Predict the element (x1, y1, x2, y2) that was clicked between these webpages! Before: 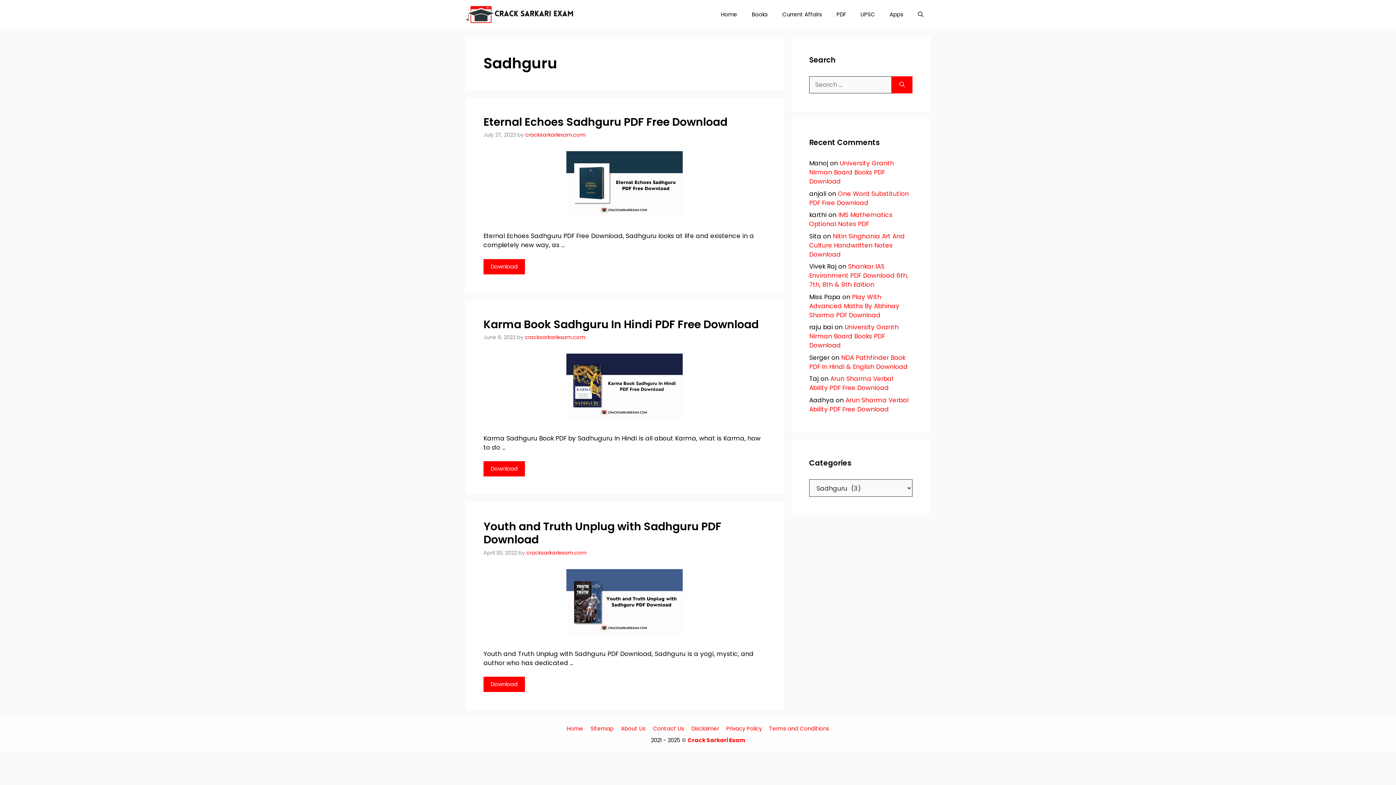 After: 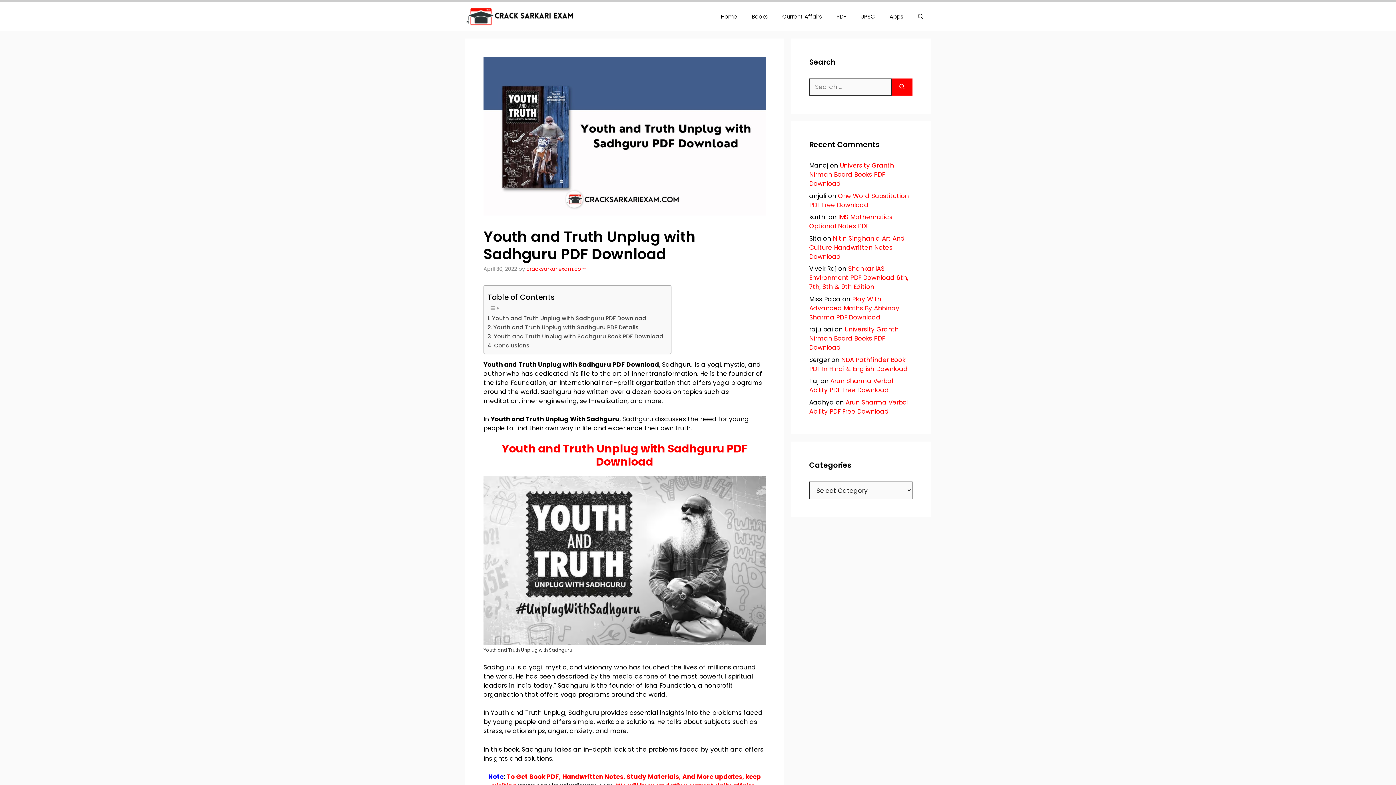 Action: bbox: (483, 677, 525, 692) label: More on Youth and Truth Unplug with Sadhguru PDF Download